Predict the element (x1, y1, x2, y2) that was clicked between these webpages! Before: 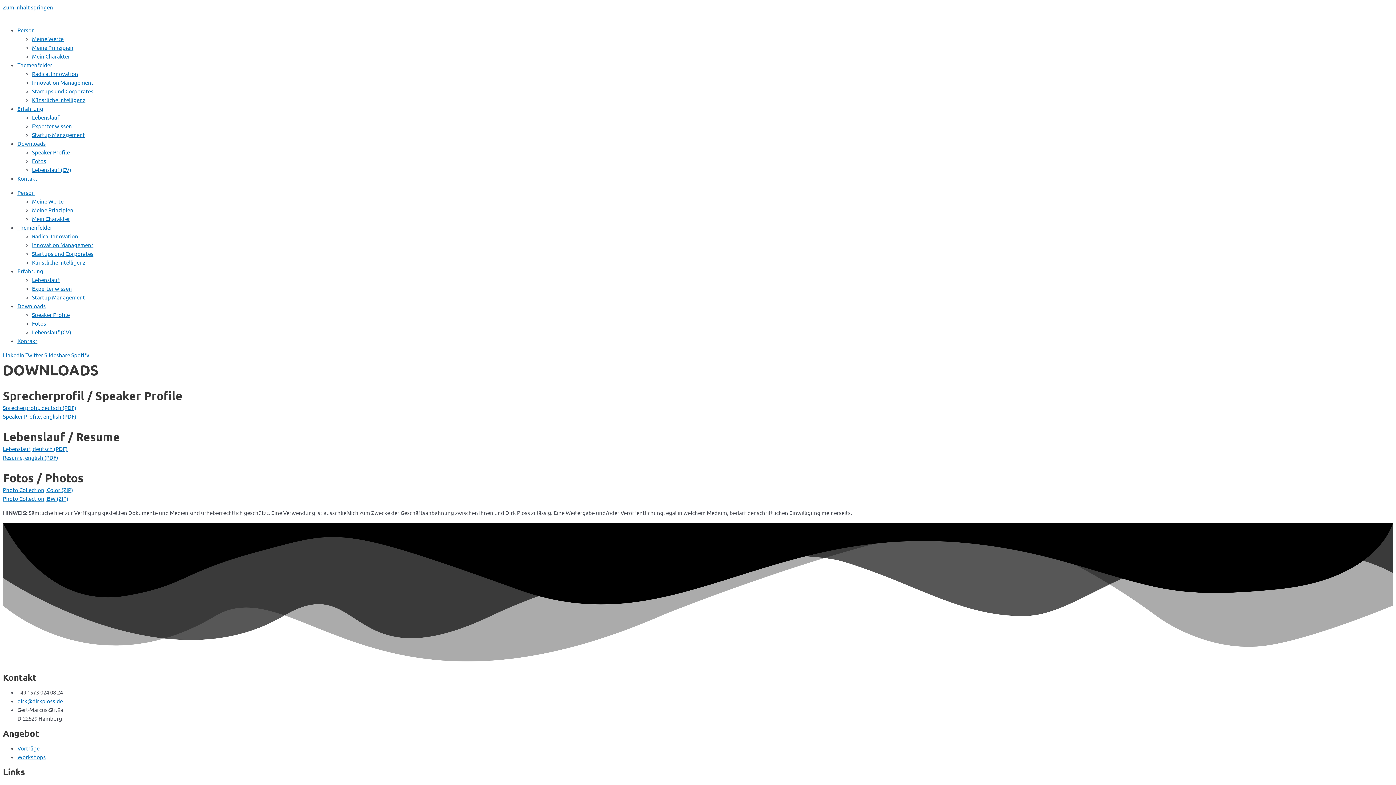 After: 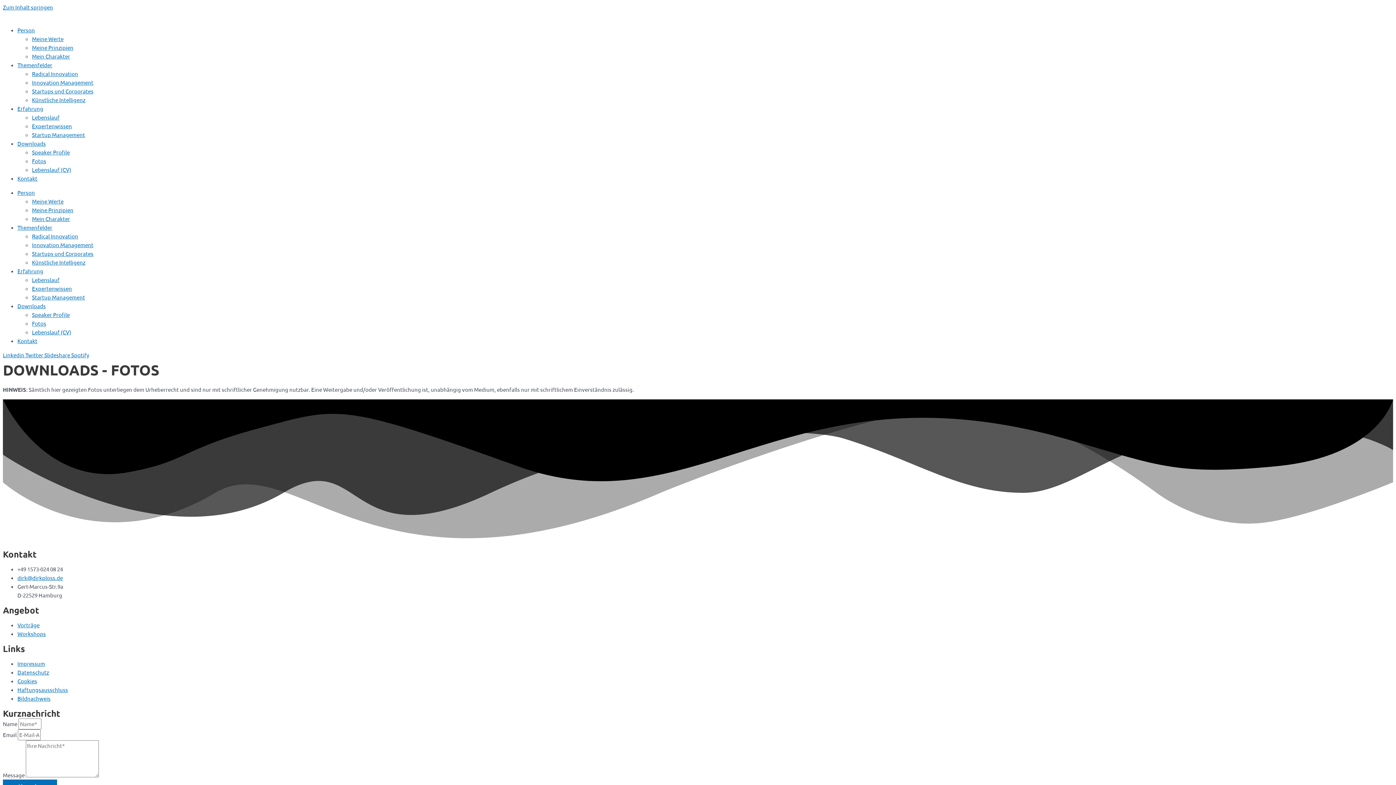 Action: label: Fotos bbox: (32, 320, 46, 326)